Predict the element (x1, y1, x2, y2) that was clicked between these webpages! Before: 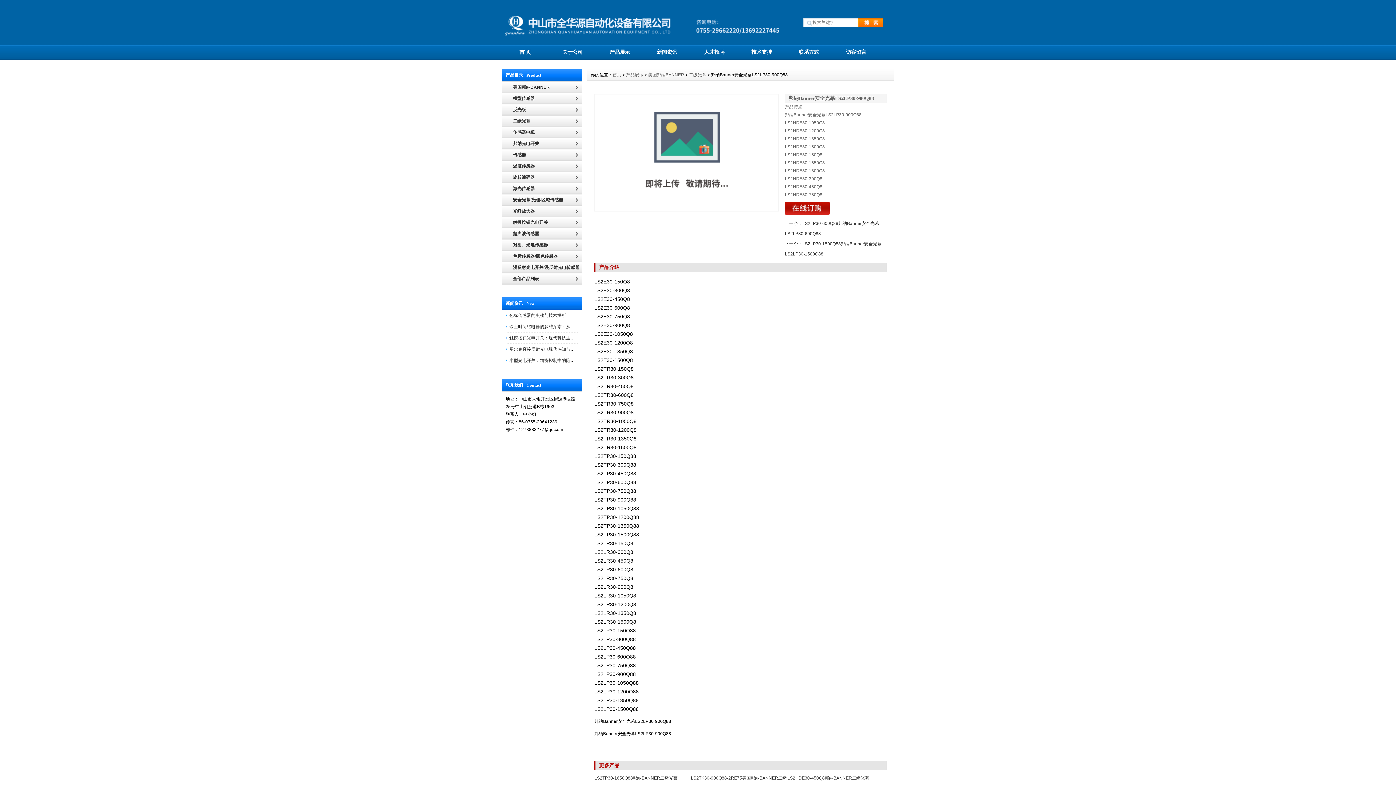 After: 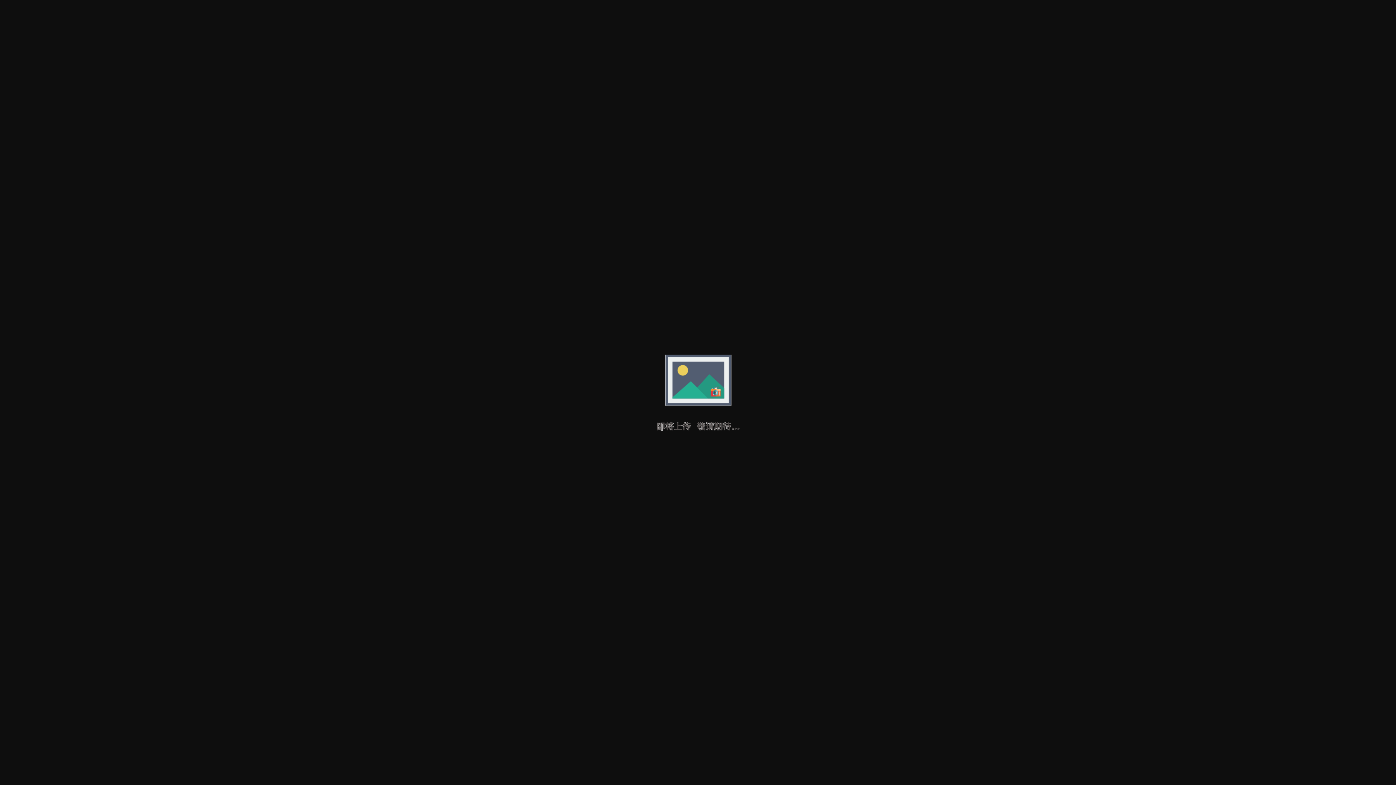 Action: bbox: (594, 93, 779, 211)